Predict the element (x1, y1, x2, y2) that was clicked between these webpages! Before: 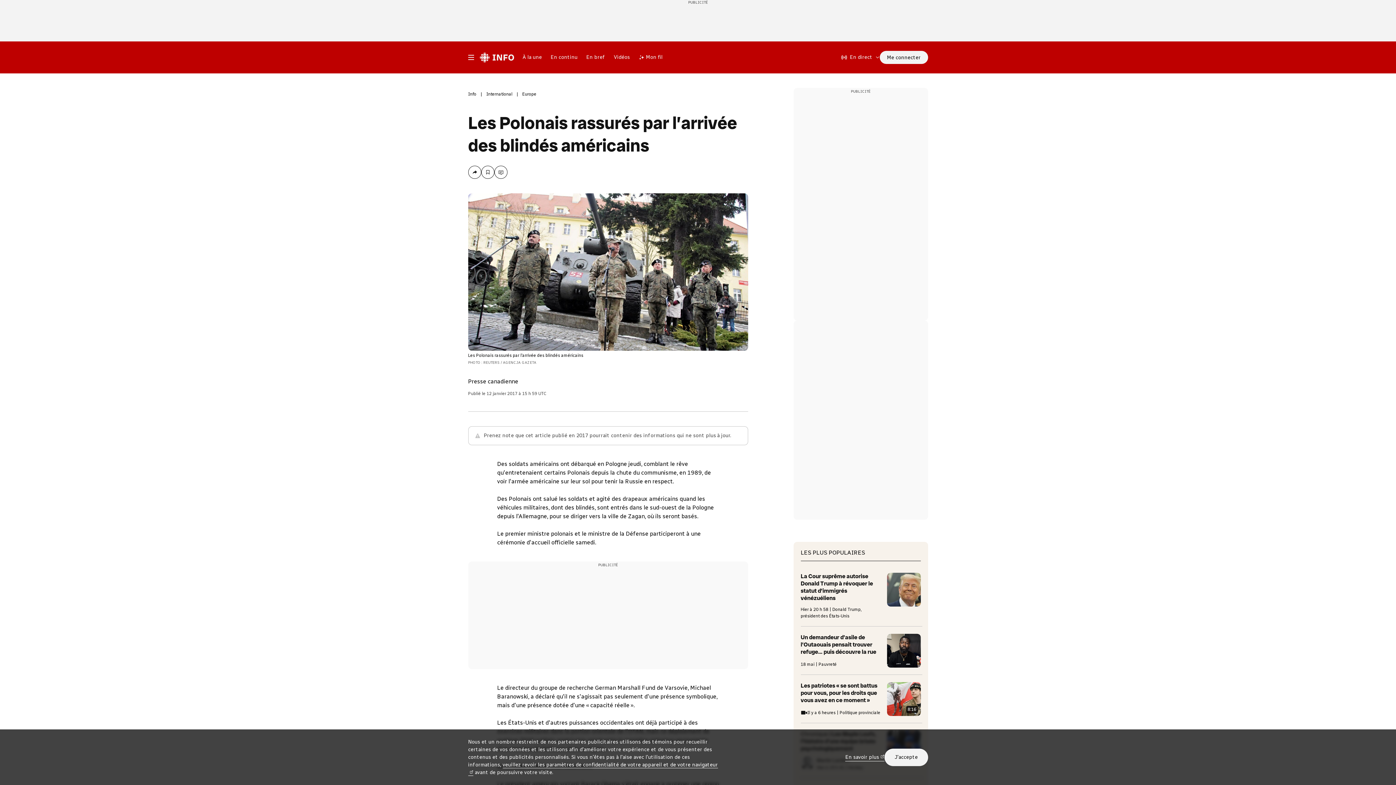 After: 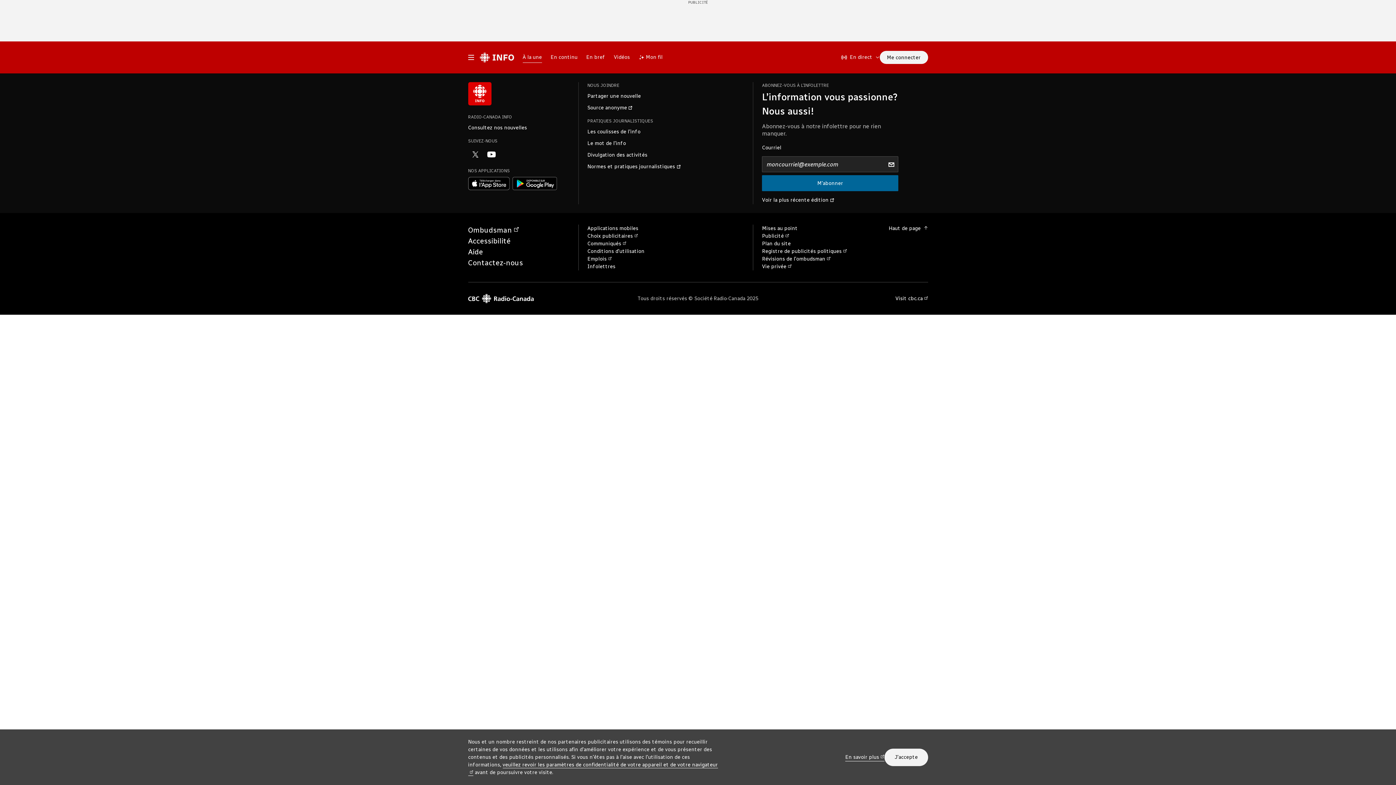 Action: bbox: (479, 48, 514, 66) label: Radio-Canada Info. Aller à l'accueil.